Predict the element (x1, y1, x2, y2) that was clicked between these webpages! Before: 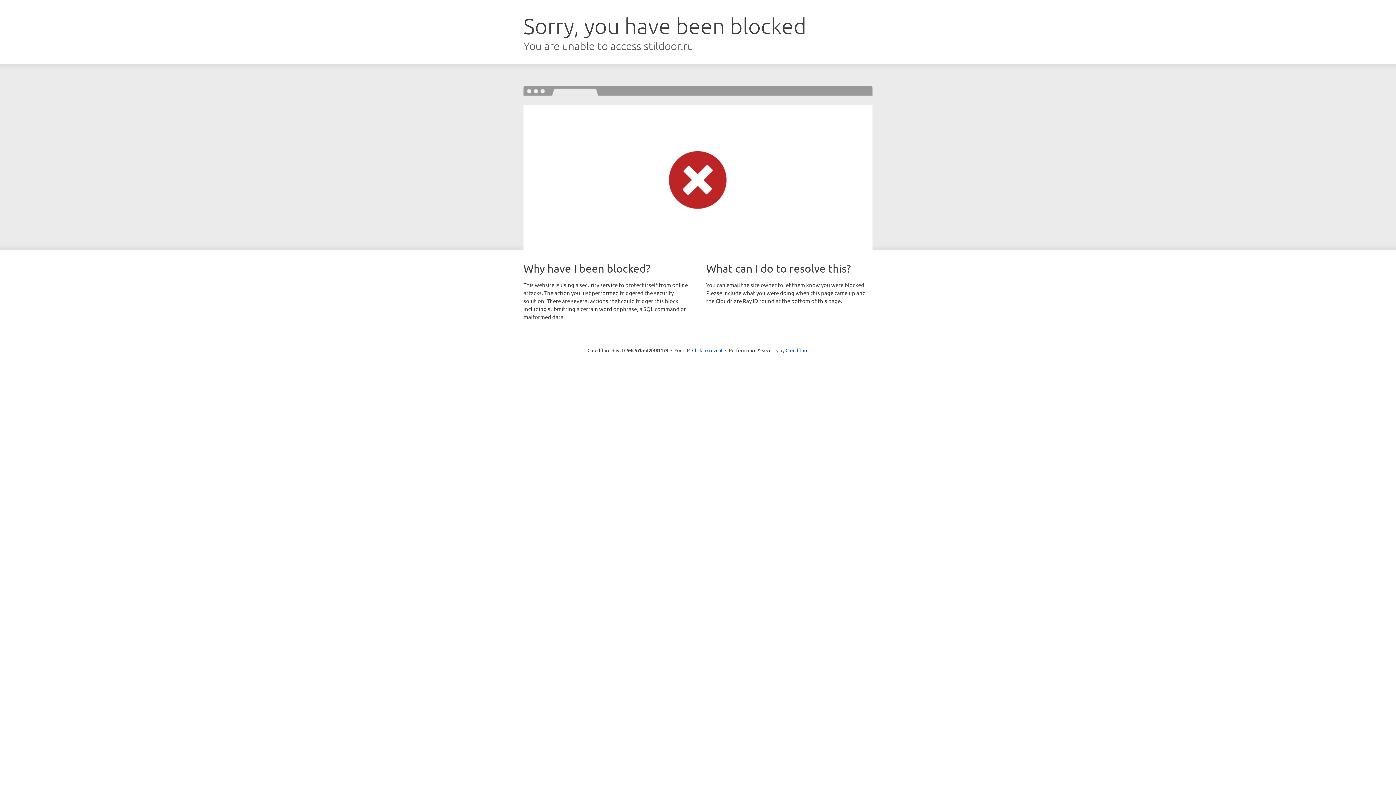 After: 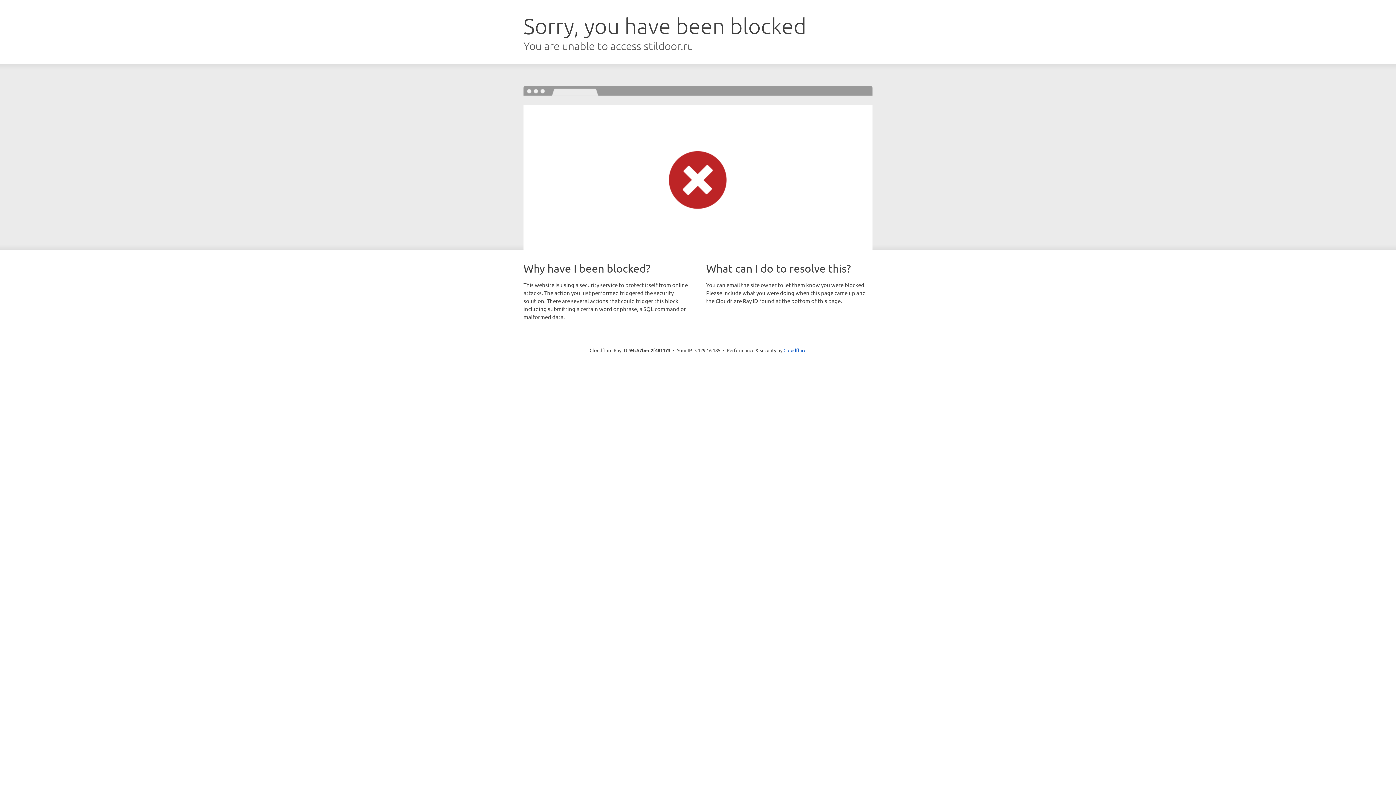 Action: label: Click to reveal bbox: (692, 346, 722, 353)